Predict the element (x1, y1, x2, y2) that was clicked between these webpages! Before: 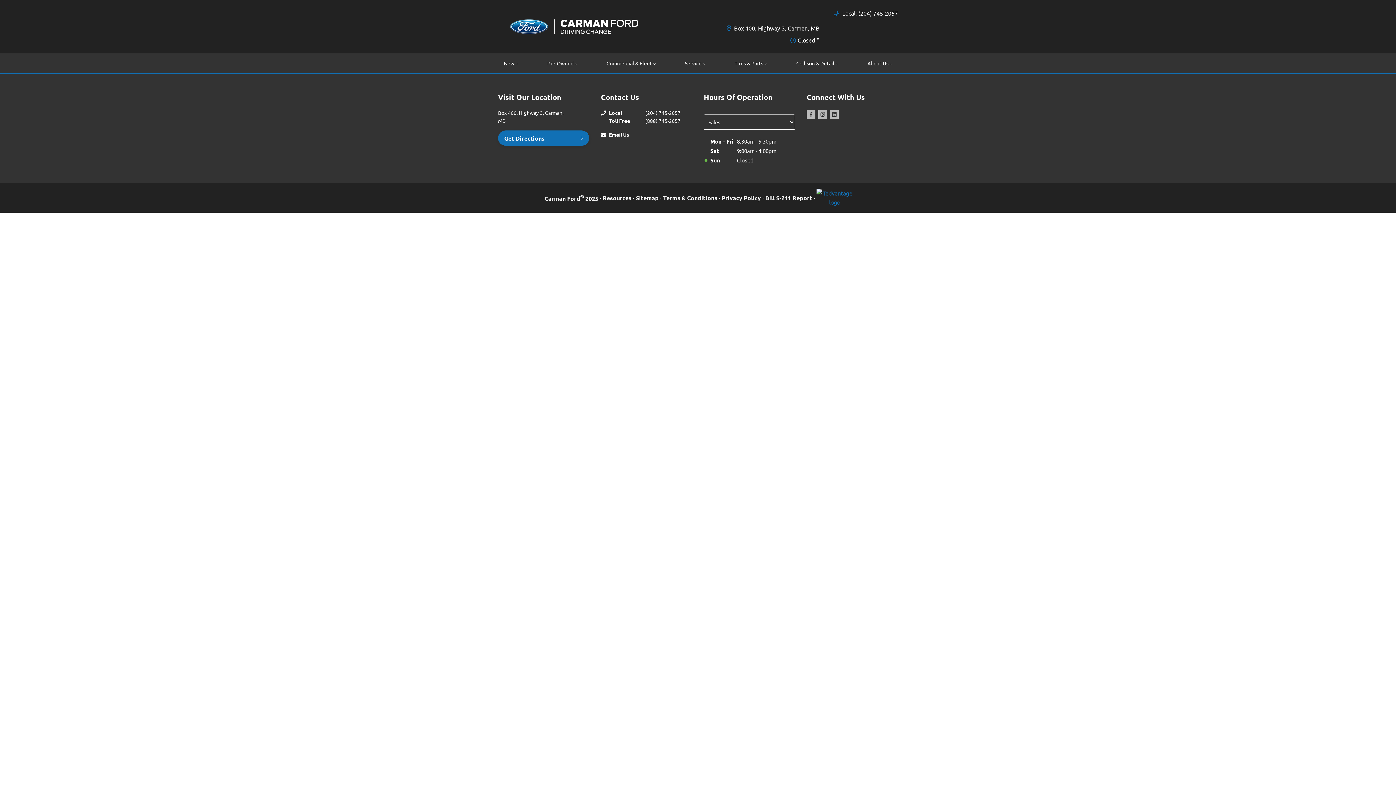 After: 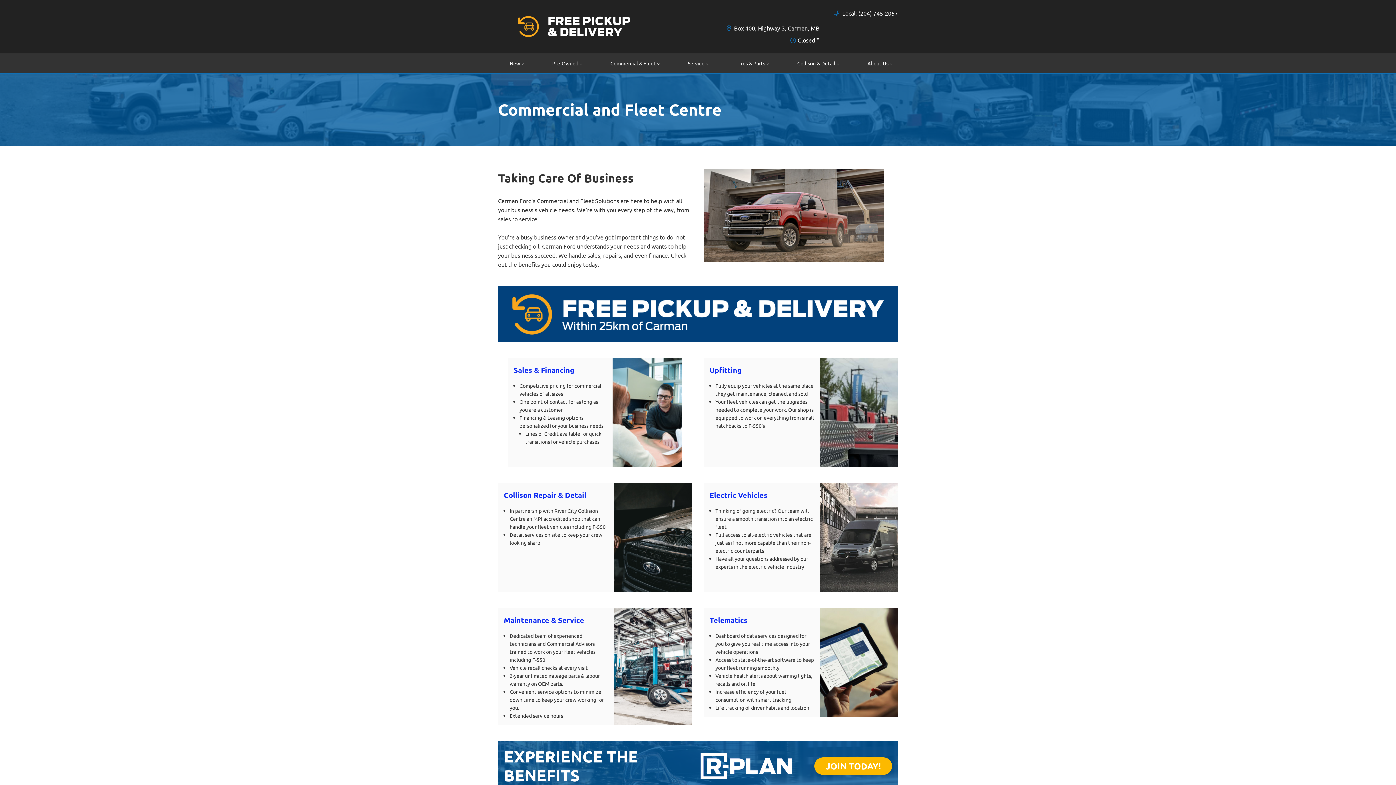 Action: label: Commercial & Fleet bbox: (600, 53, 661, 73)